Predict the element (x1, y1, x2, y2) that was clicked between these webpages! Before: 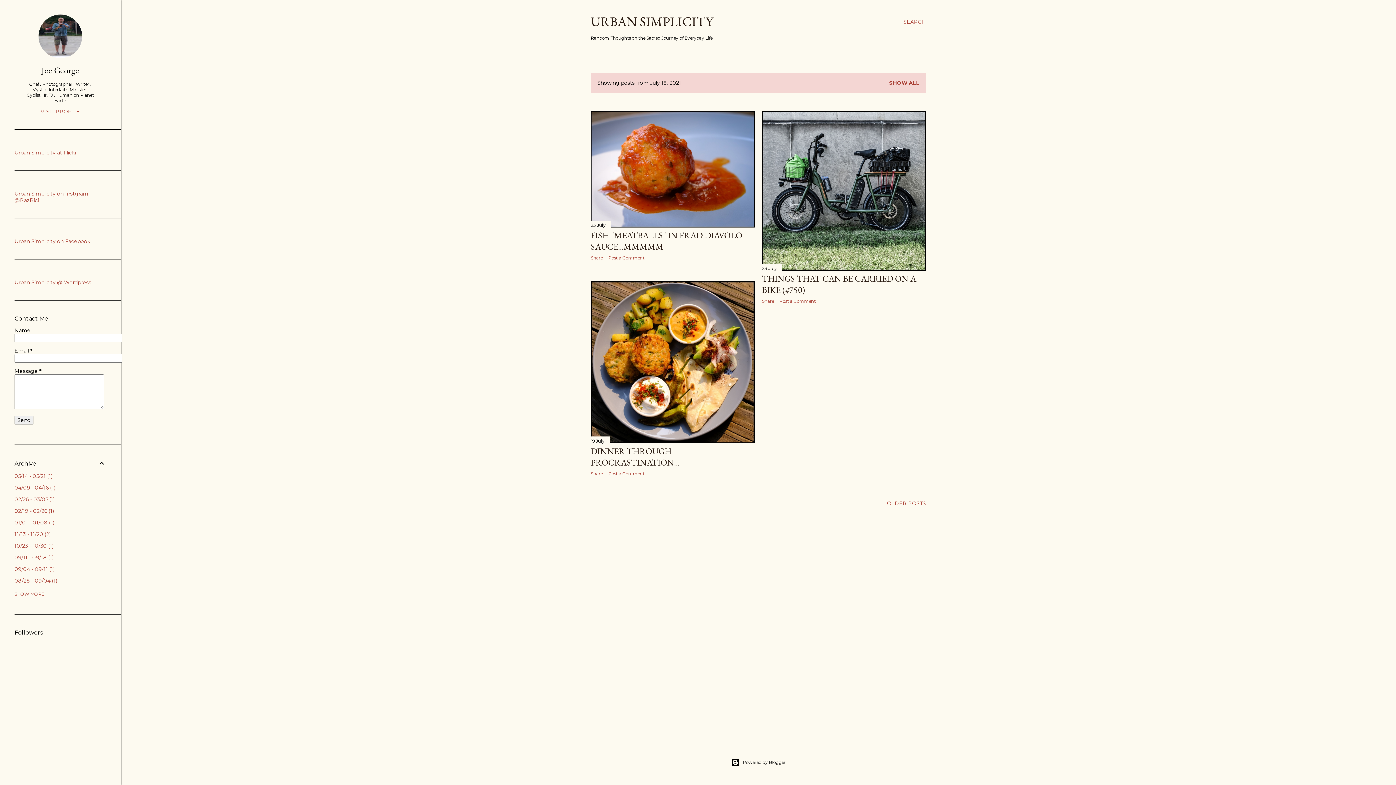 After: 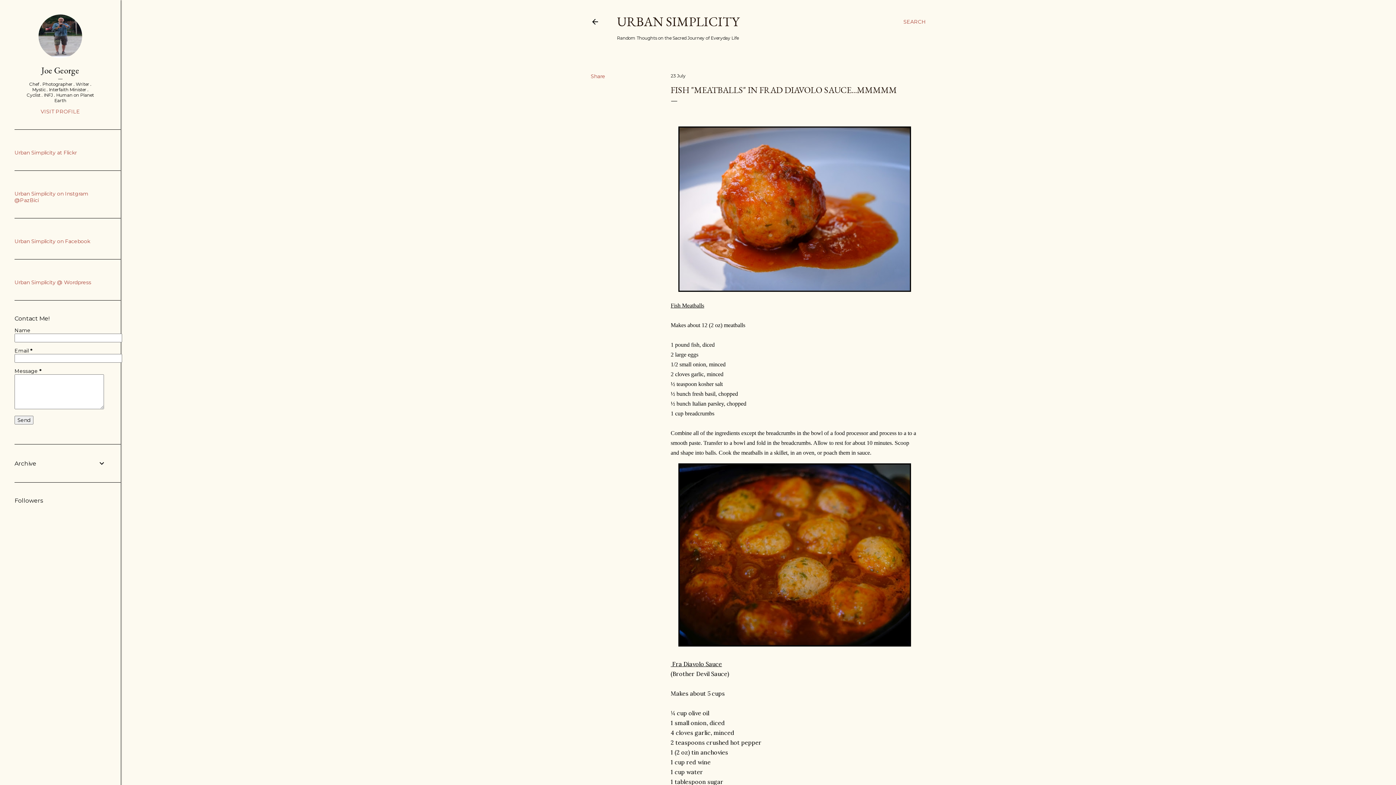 Action: label: FISH "MEATBALLS" IN FRAD DIAVOLO SAUCE...MMMMM bbox: (590, 229, 742, 252)